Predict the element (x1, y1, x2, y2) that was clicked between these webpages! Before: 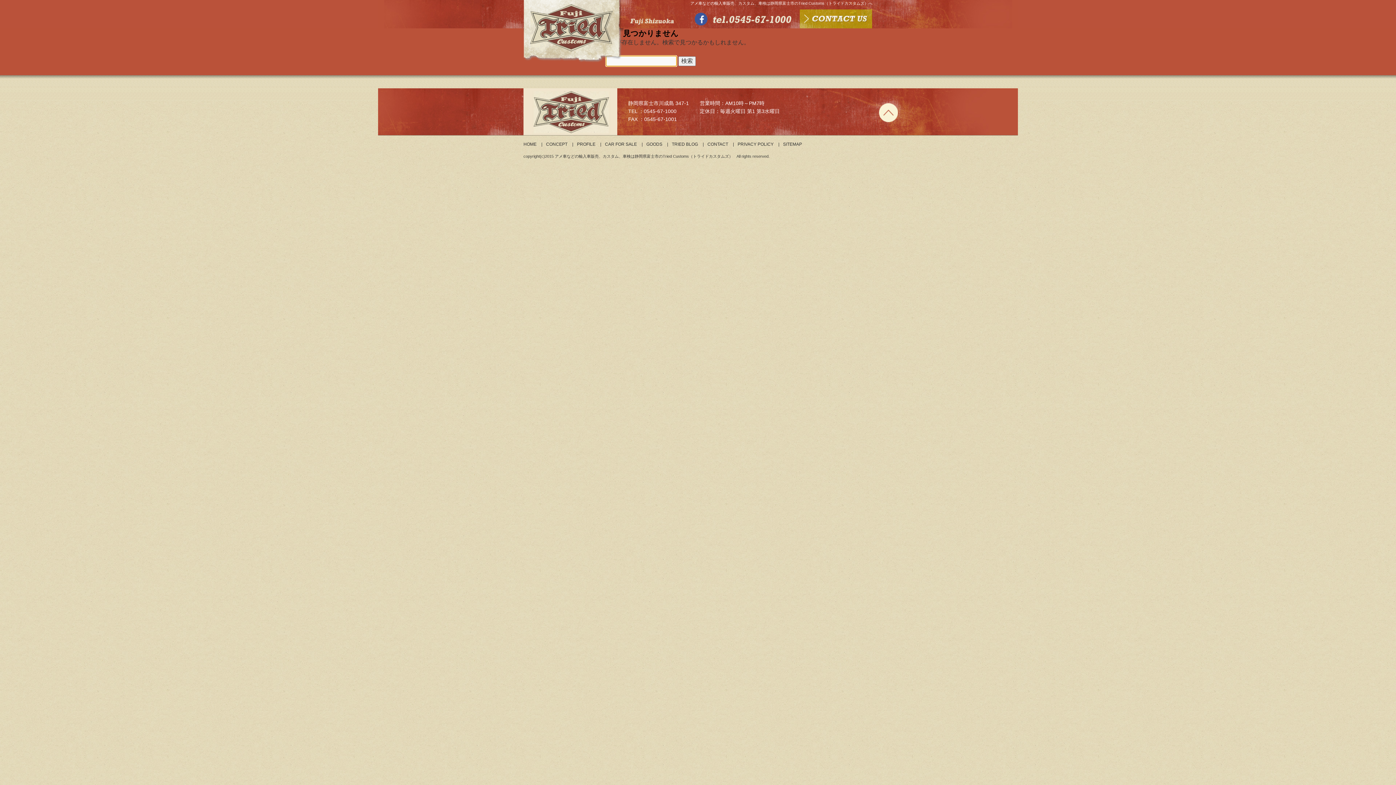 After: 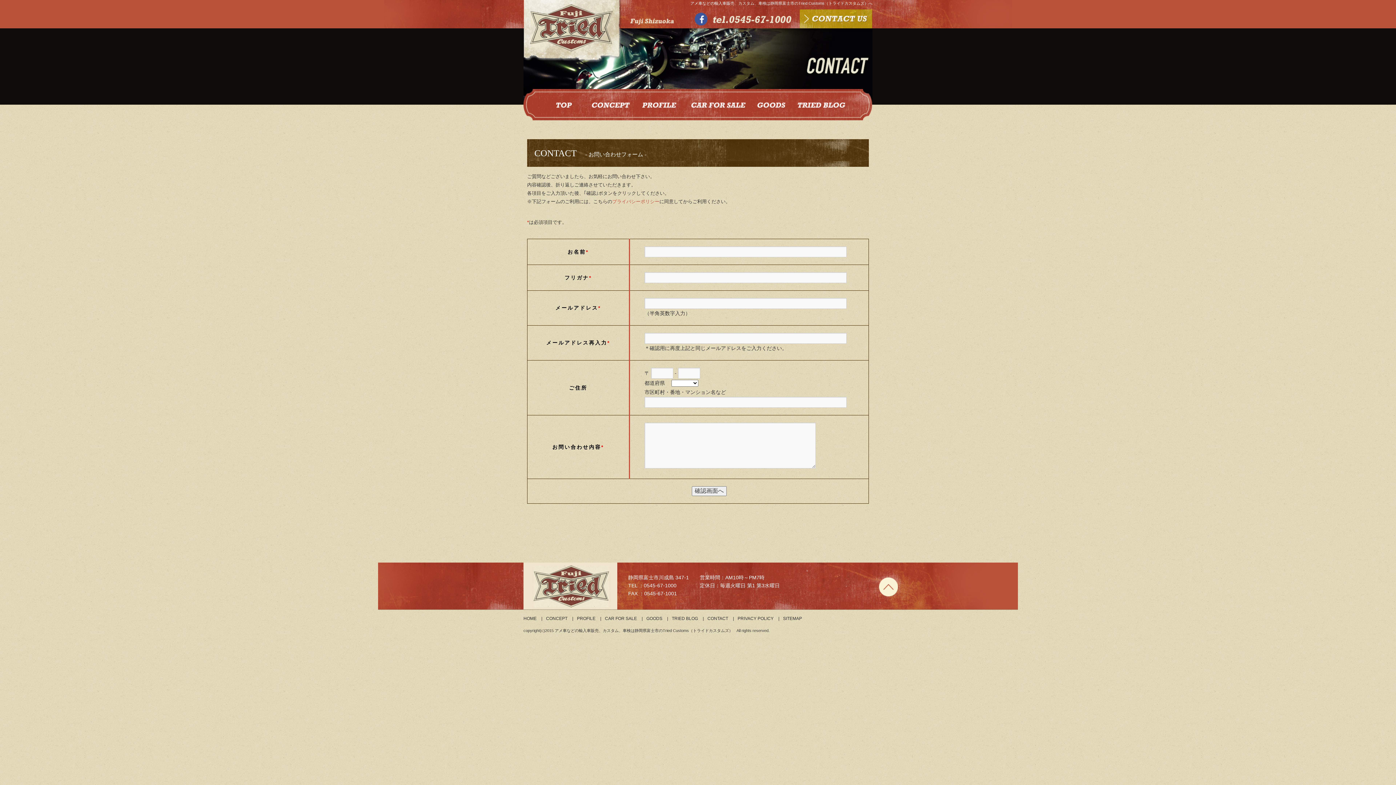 Action: bbox: (792, 16, 872, 21)